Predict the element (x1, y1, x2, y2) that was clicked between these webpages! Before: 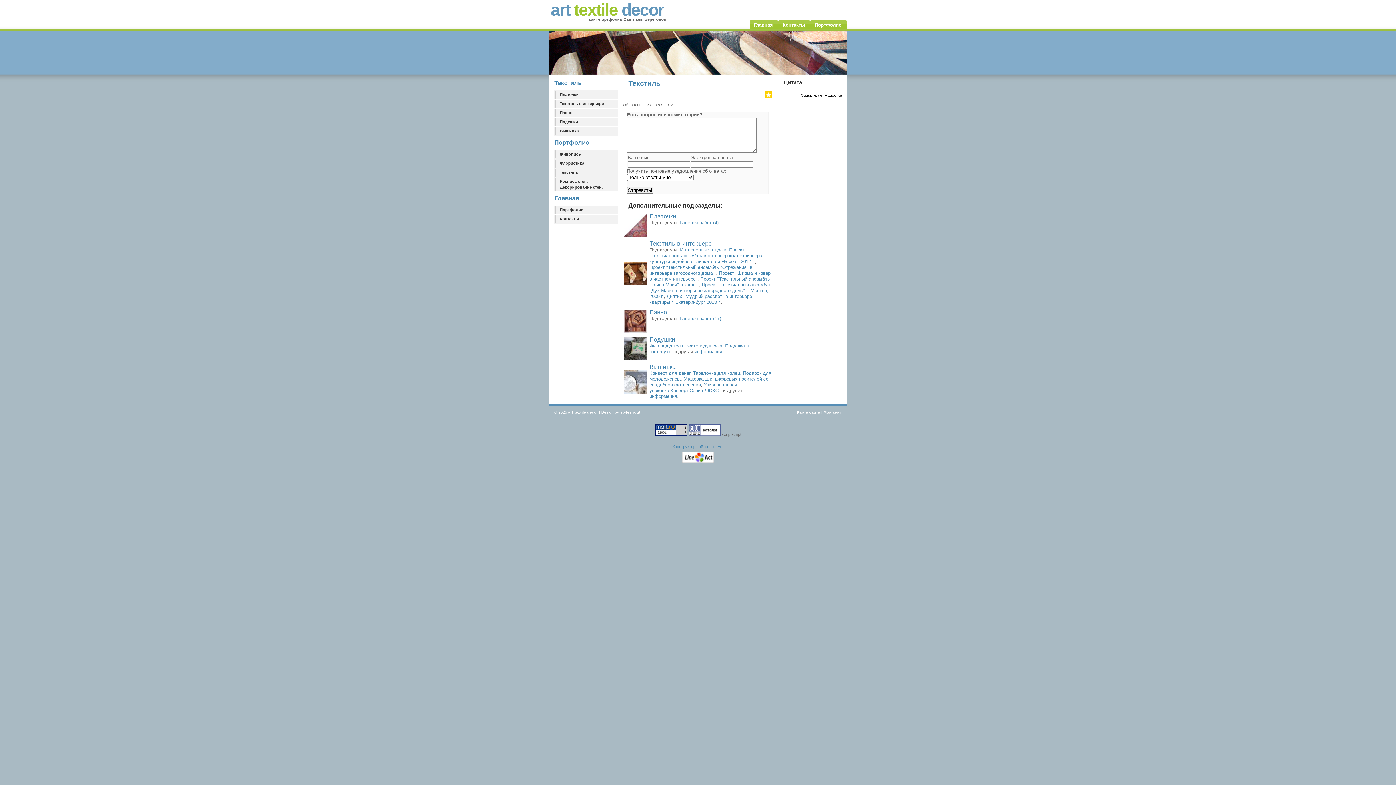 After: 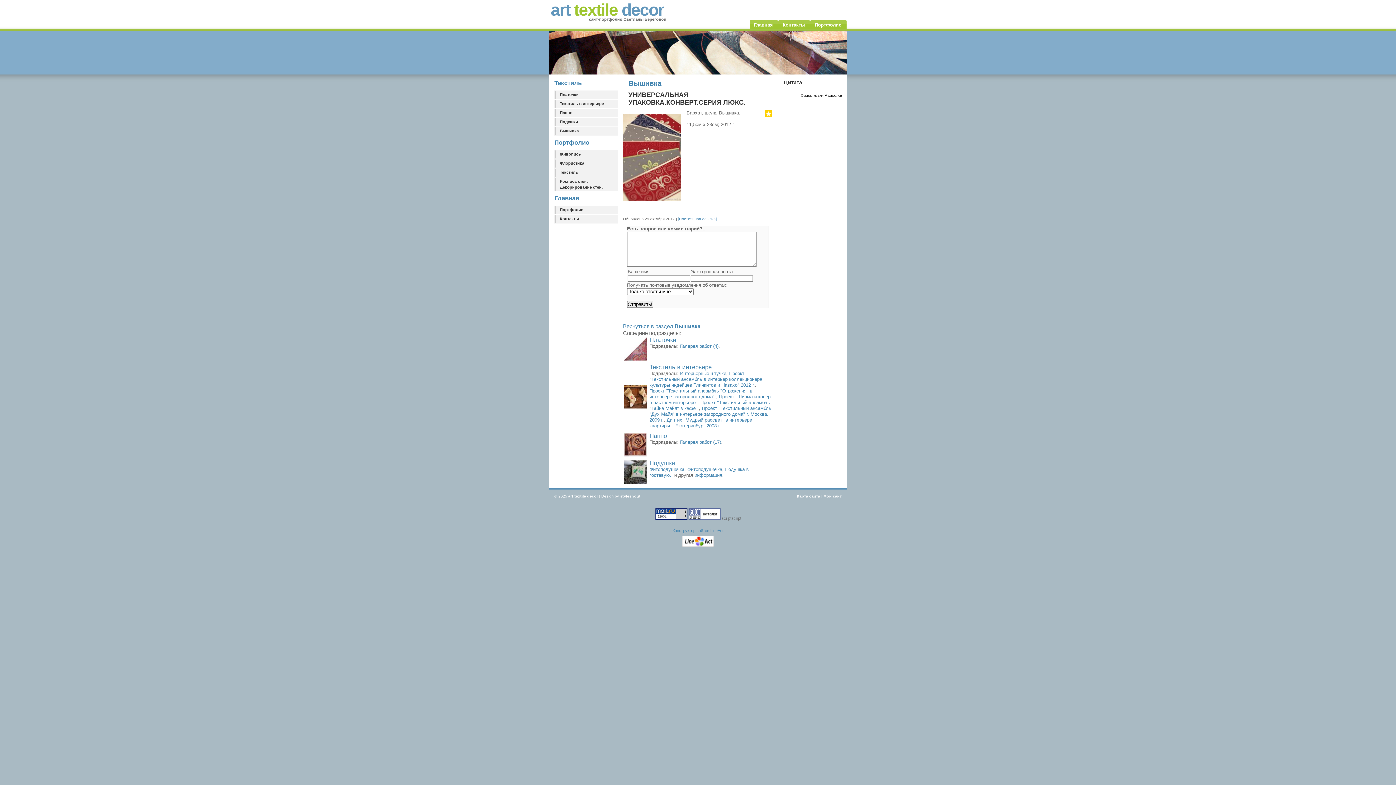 Action: label: Универсальная упаковка.Конверт.Серия ЛЮКС. bbox: (649, 382, 737, 393)